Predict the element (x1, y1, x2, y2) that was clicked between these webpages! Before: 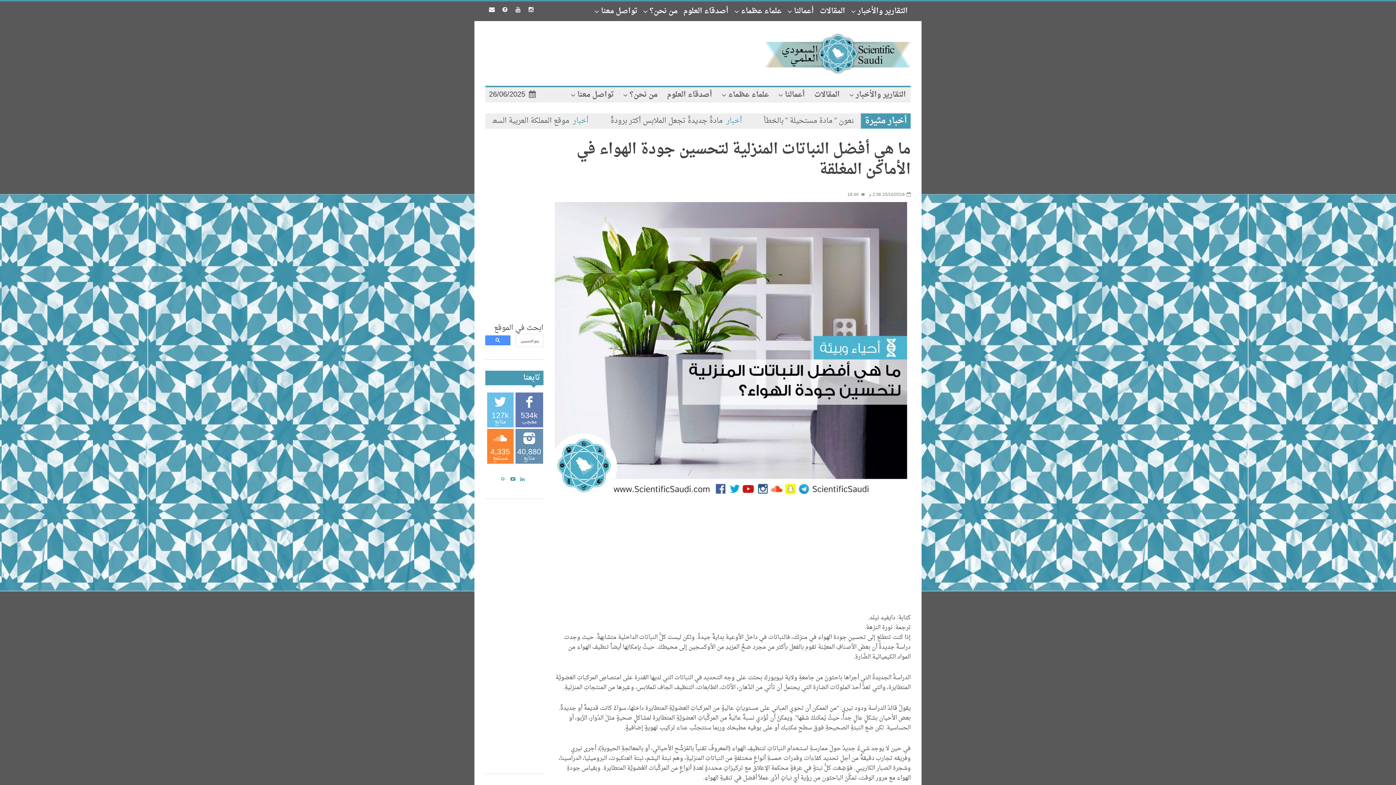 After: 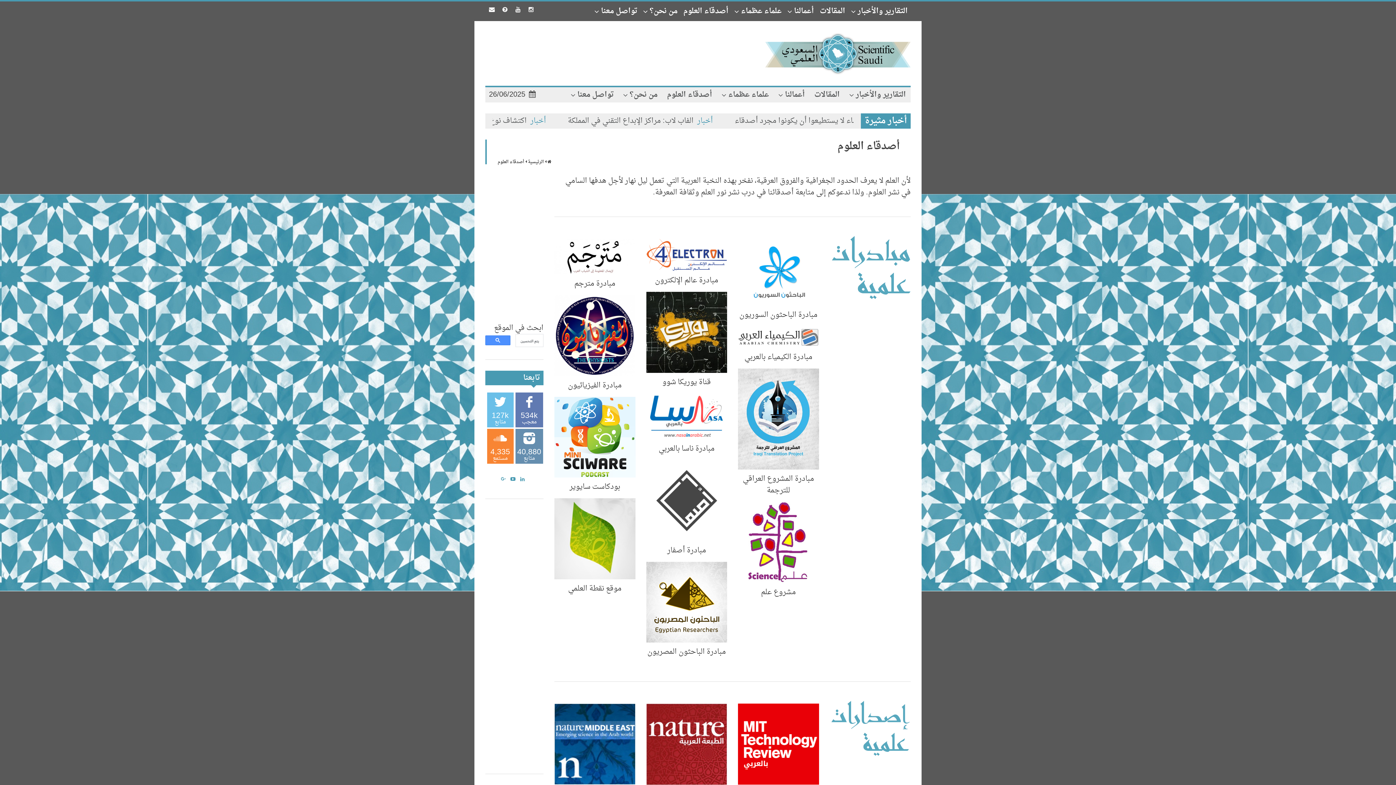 Action: label: أصدقاء العلوم bbox: (662, 87, 717, 102)